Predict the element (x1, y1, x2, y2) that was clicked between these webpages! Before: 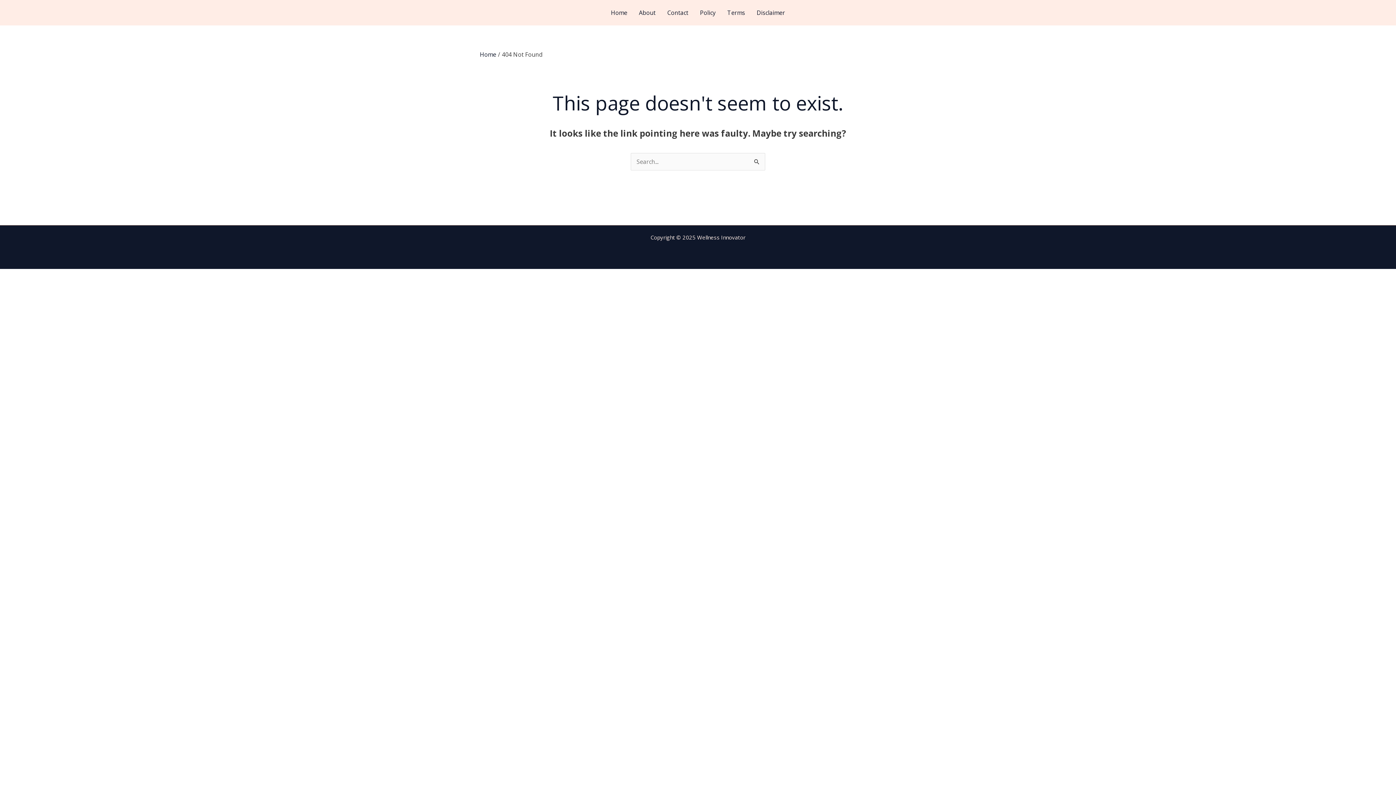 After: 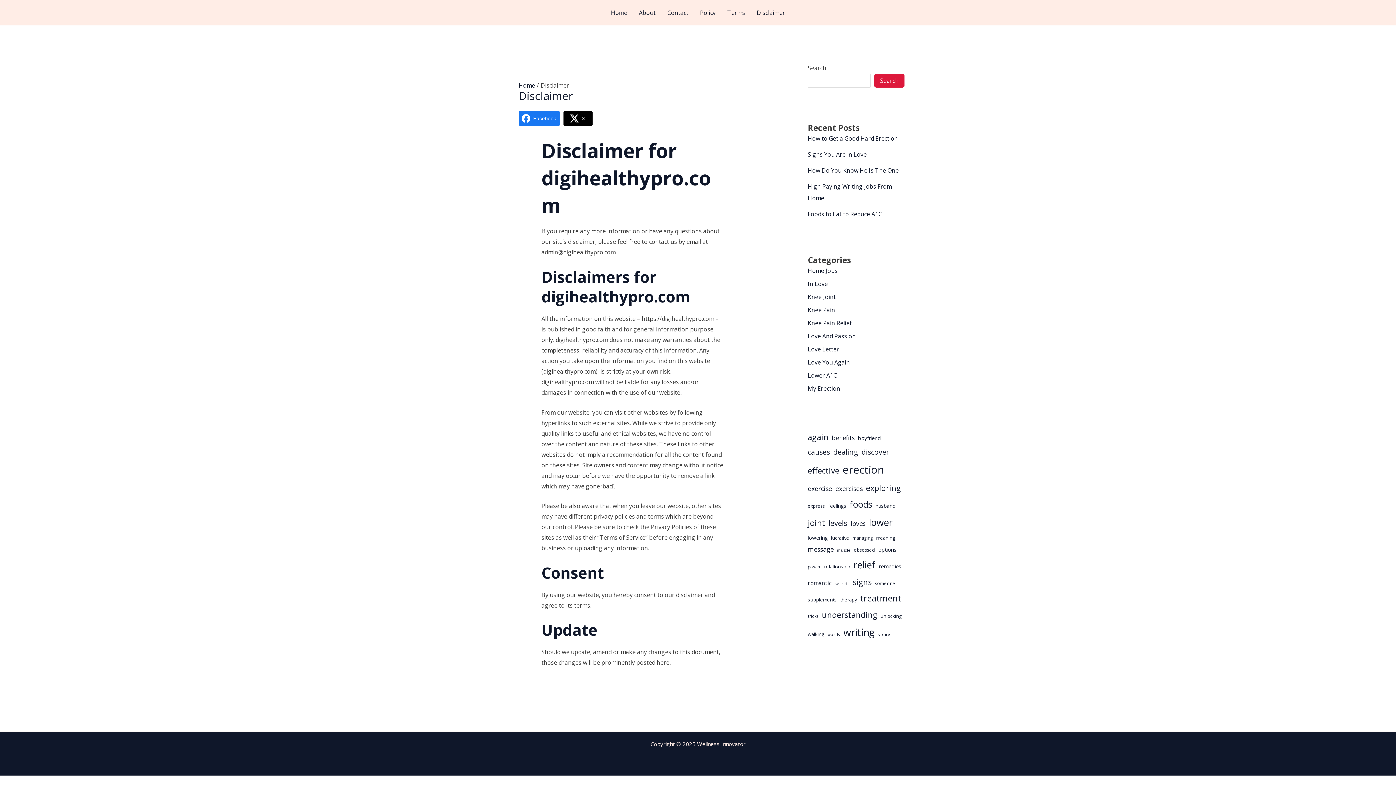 Action: label: Disclaimer bbox: (751, 0, 791, 25)